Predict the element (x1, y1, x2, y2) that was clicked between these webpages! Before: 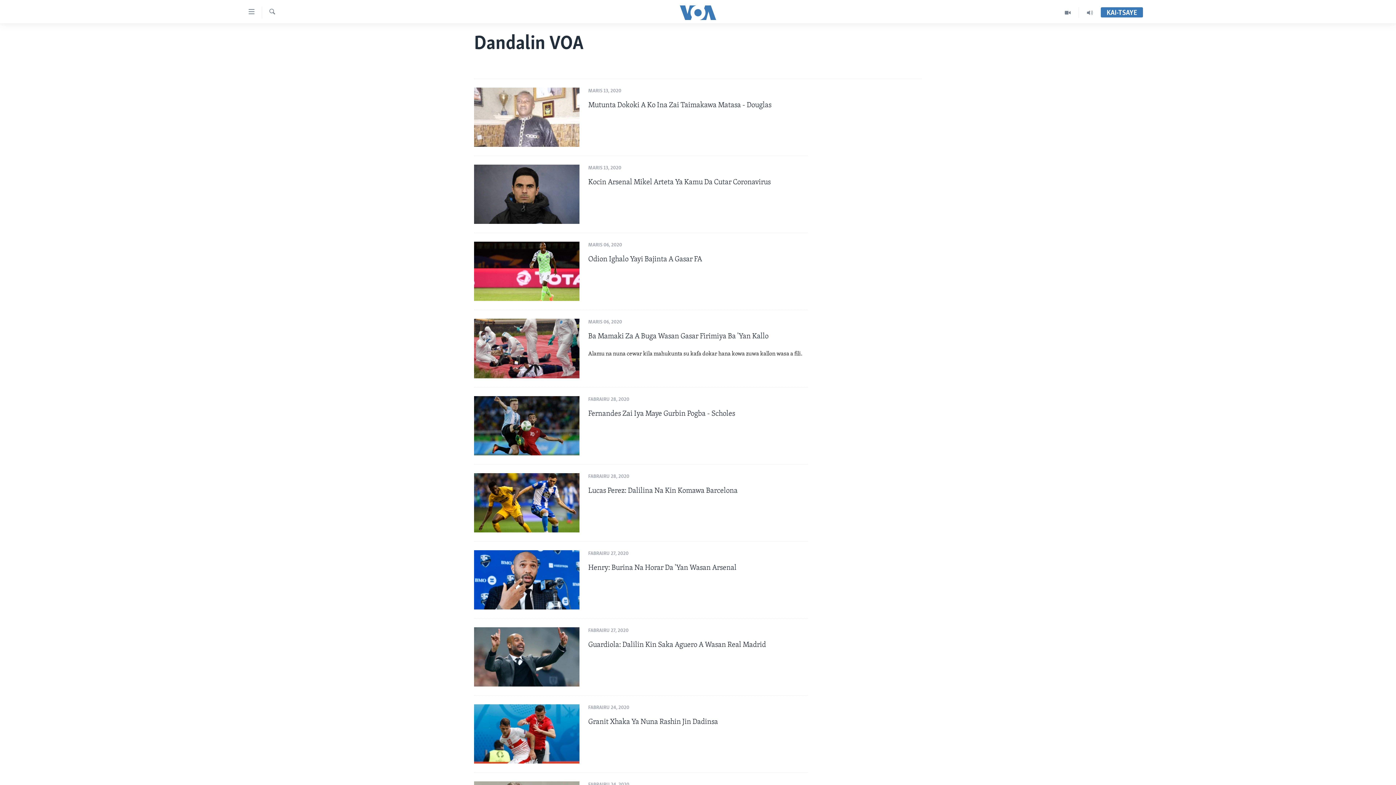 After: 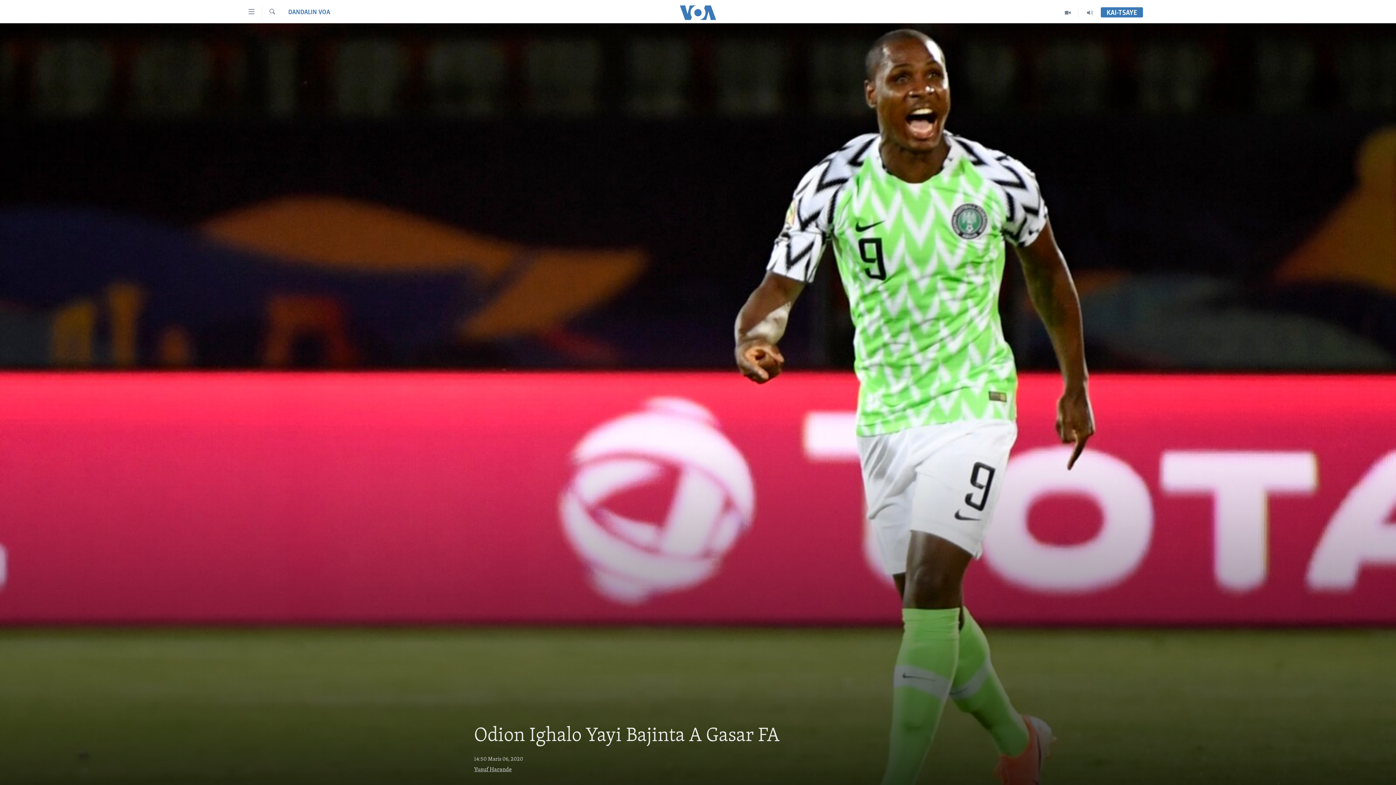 Action: label: Odion Ighalo Yayi Bajinta A Gasar FA bbox: (588, 255, 808, 273)